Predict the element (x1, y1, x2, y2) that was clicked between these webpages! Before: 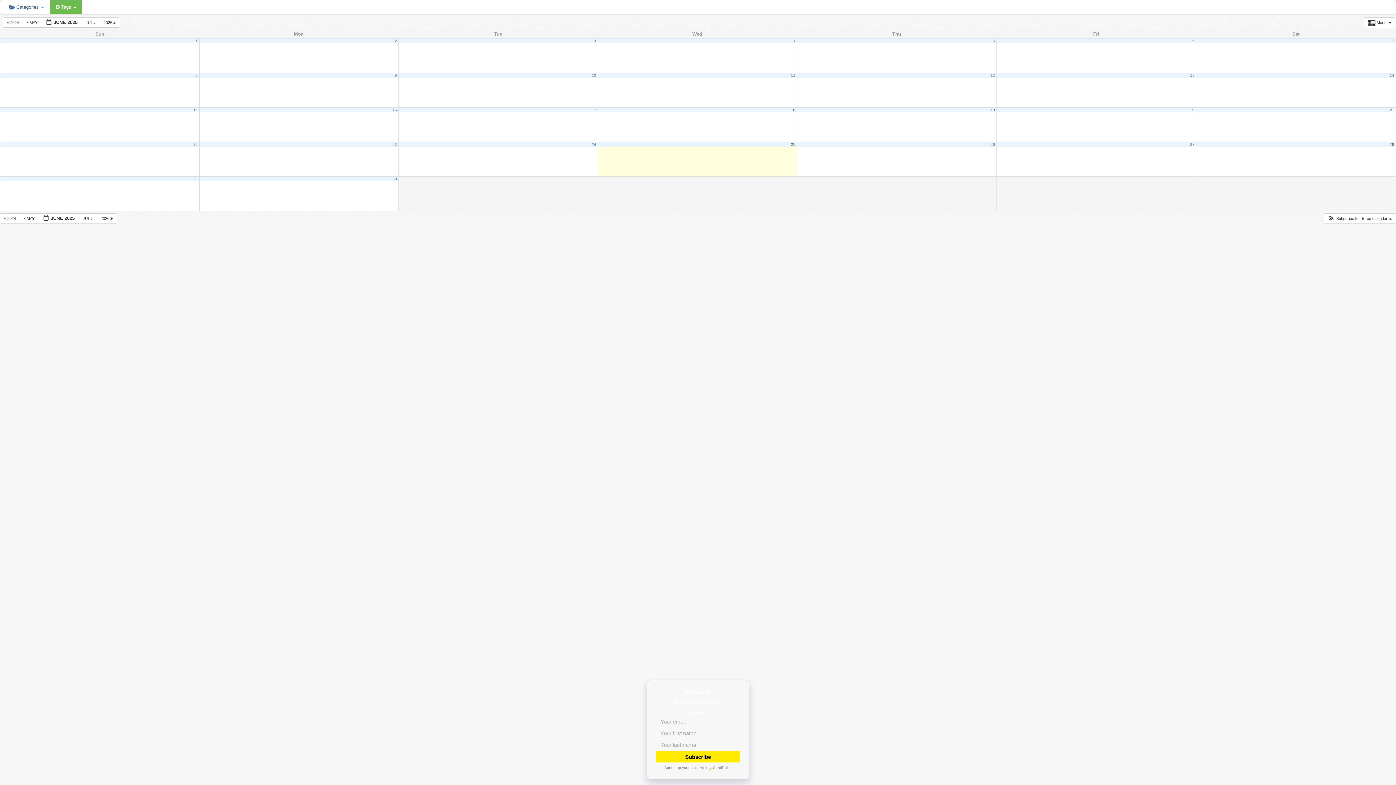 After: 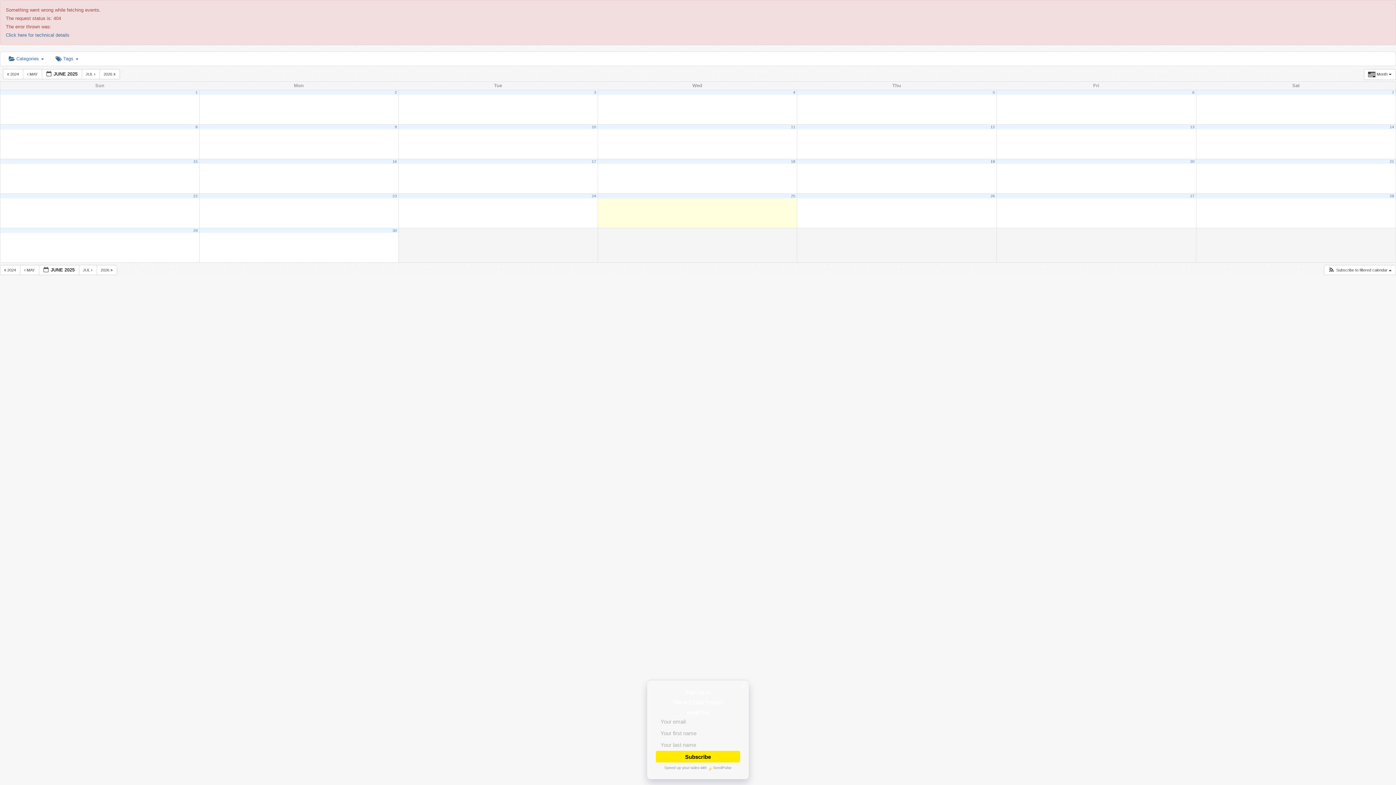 Action: bbox: (990, 107, 995, 112) label: 19